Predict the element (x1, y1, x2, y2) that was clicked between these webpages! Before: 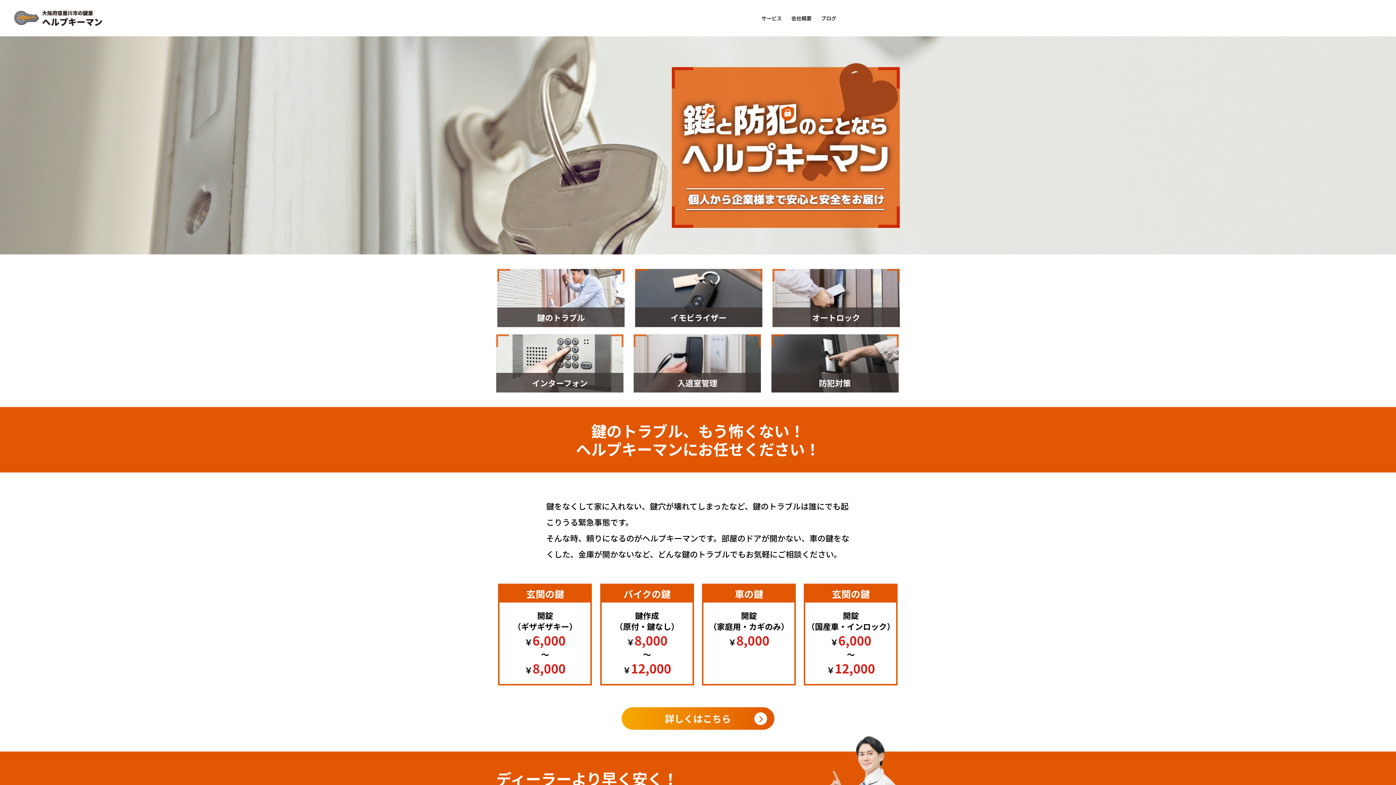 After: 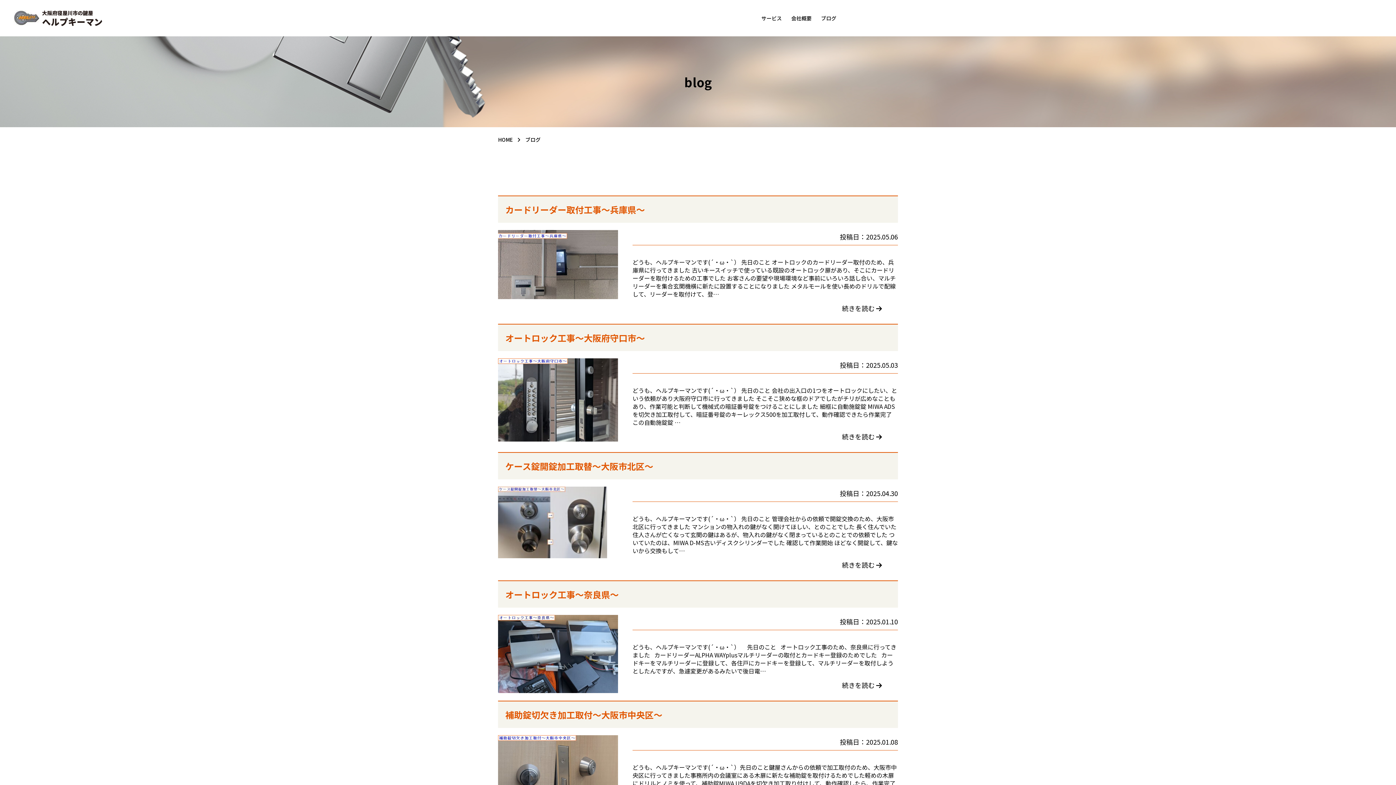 Action: bbox: (816, 14, 841, 21) label: ブログ